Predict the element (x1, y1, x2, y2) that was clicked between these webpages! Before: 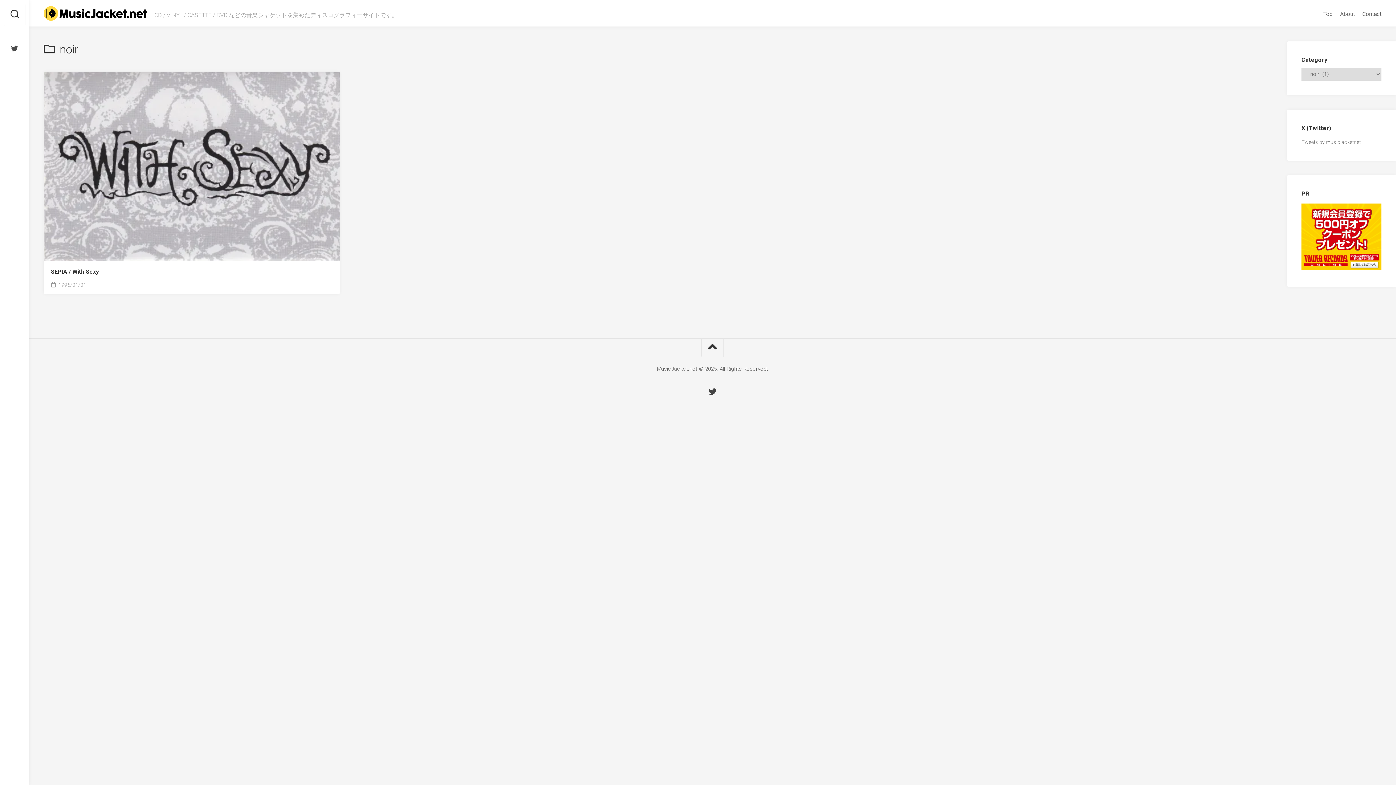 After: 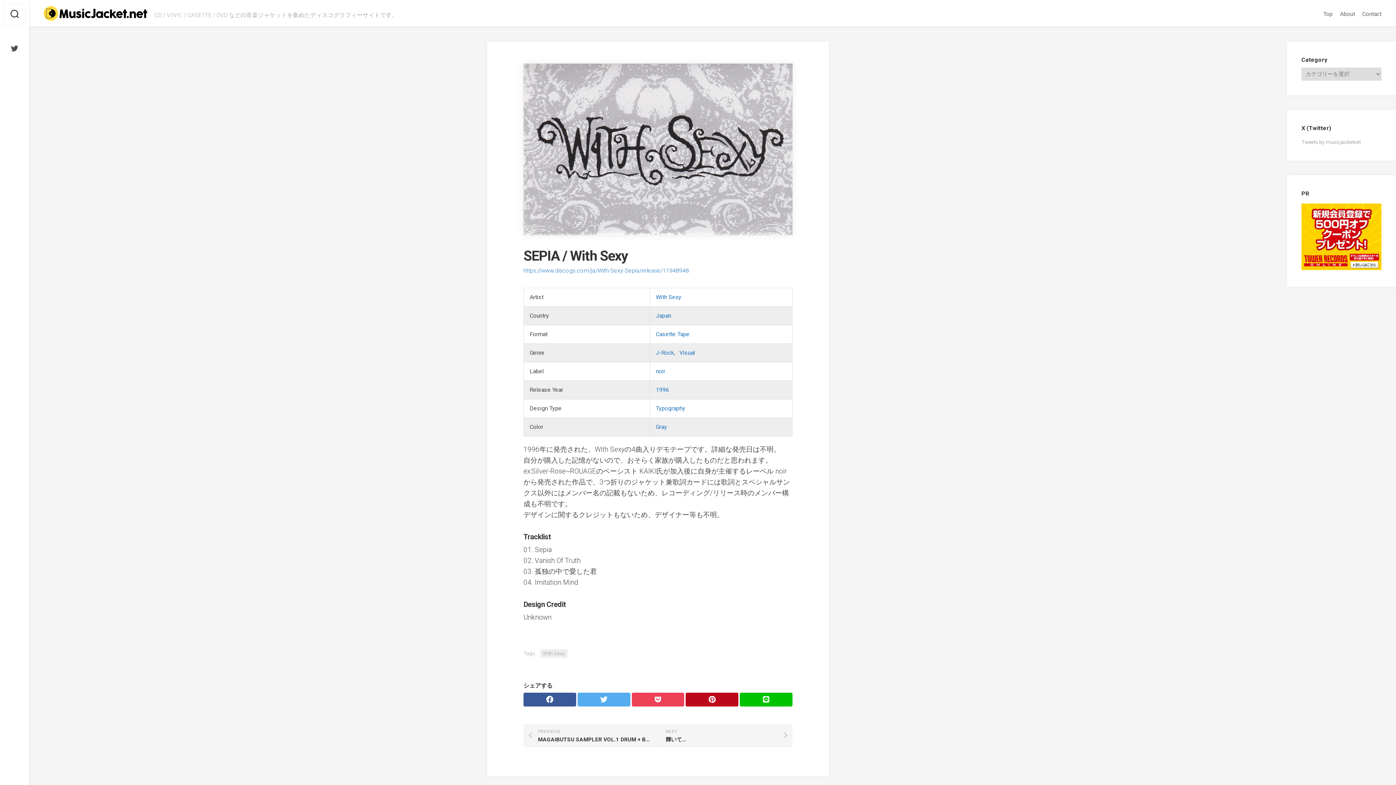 Action: bbox: (43, 71, 340, 260)